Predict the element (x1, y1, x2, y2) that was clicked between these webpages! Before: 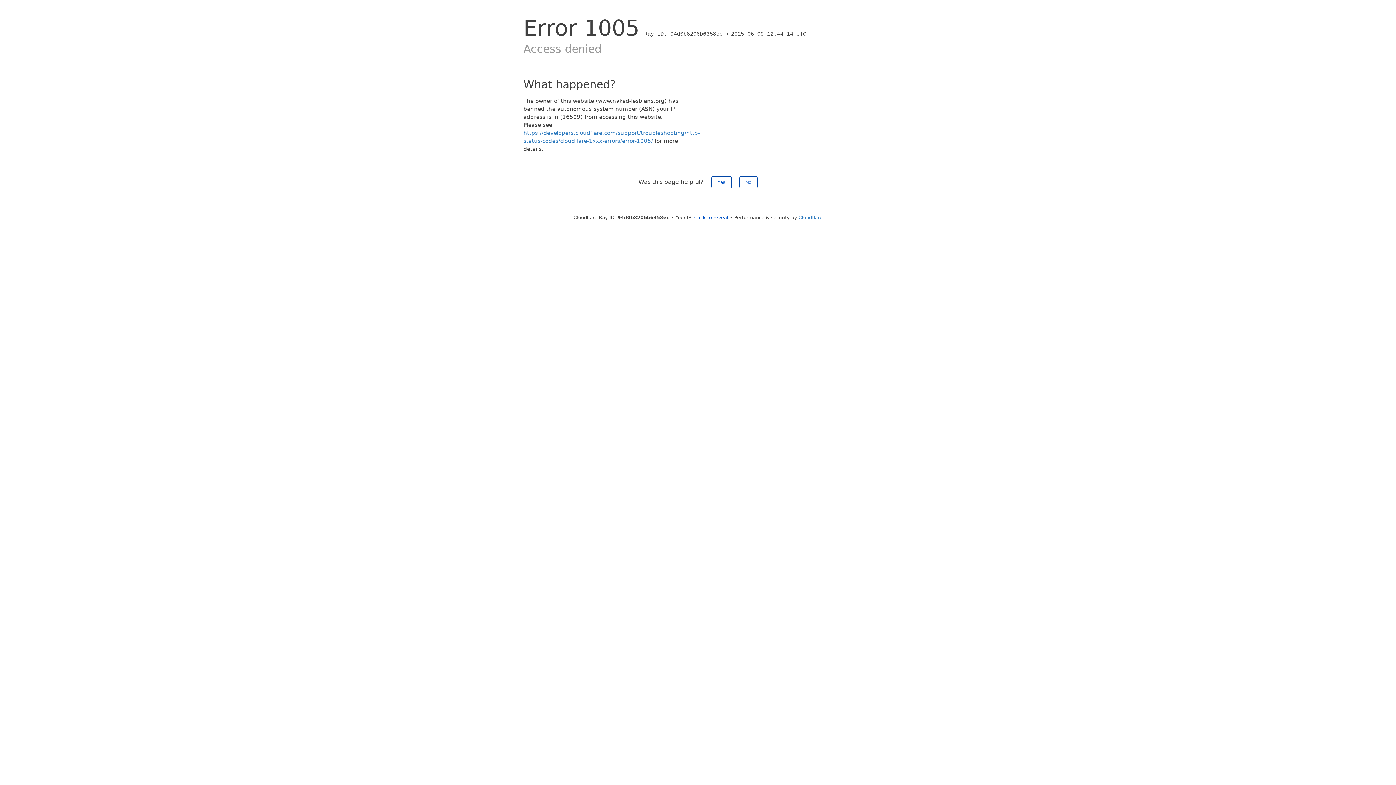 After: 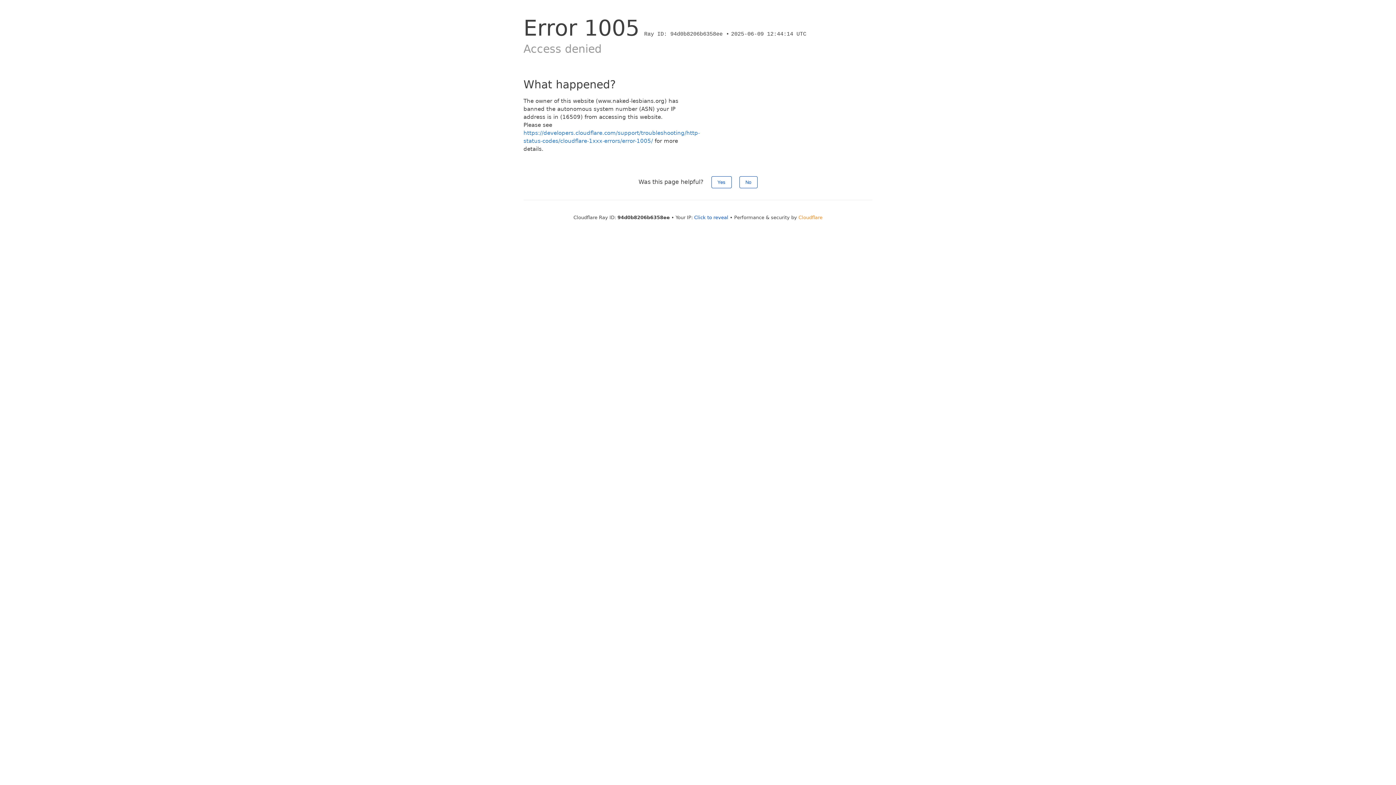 Action: bbox: (798, 214, 822, 220) label: Cloudflare